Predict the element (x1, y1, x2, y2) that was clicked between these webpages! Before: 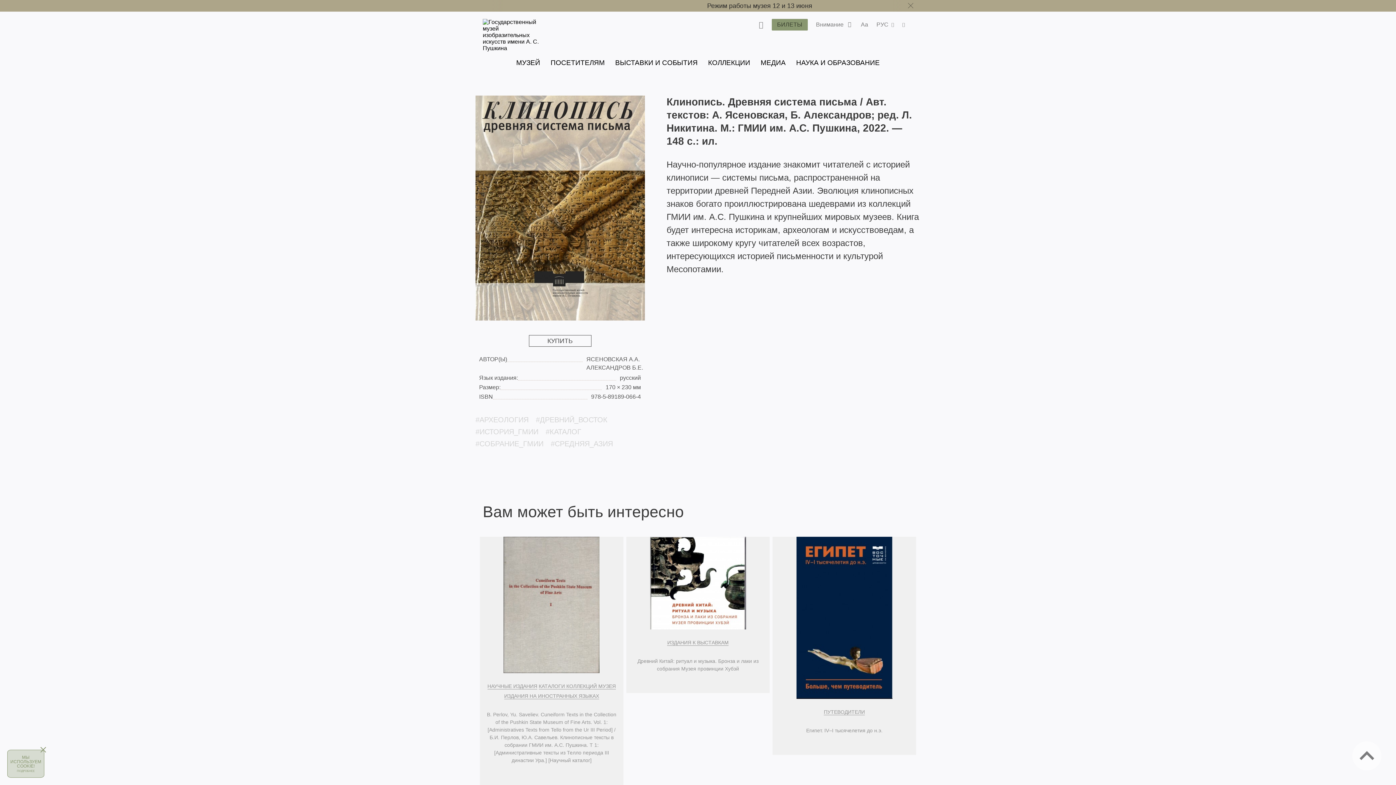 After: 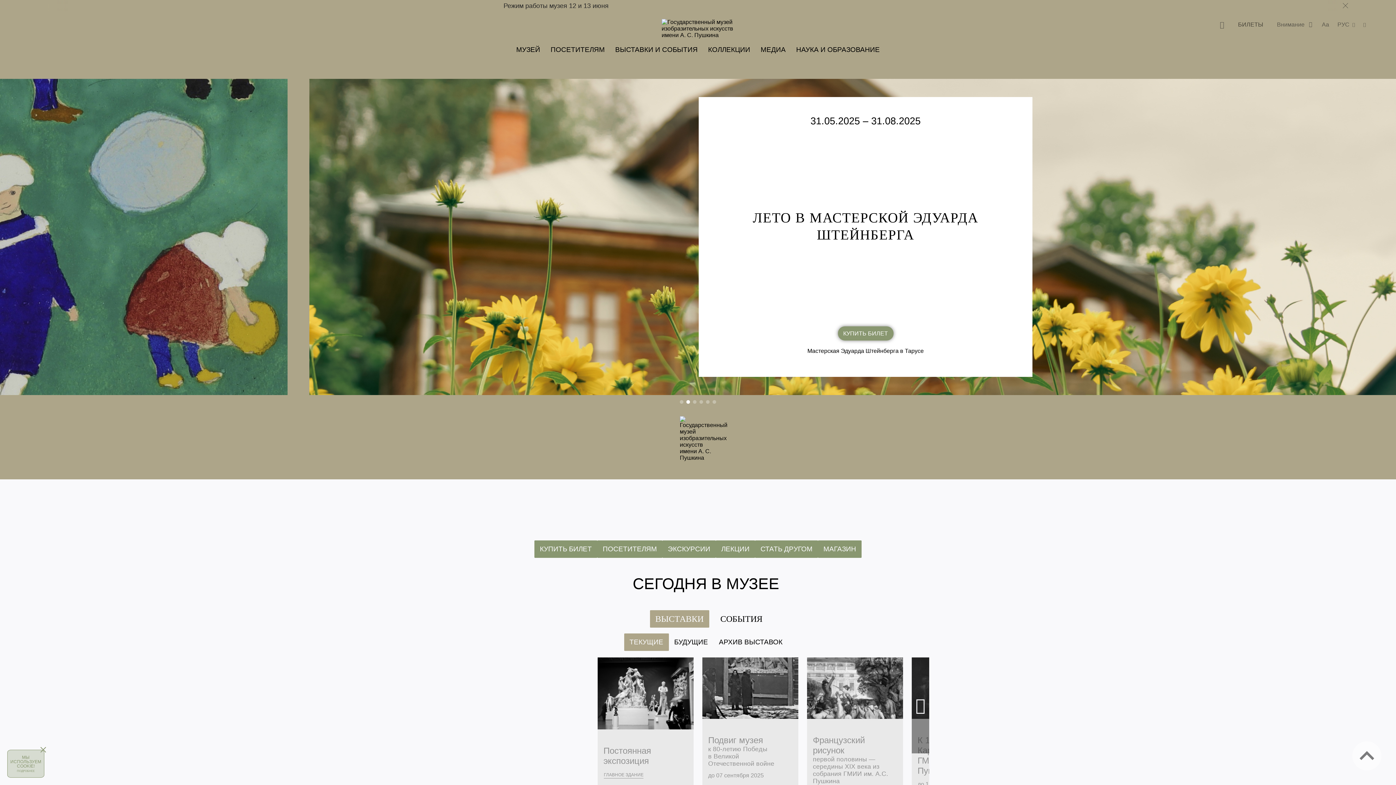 Action: bbox: (482, 45, 545, 51)